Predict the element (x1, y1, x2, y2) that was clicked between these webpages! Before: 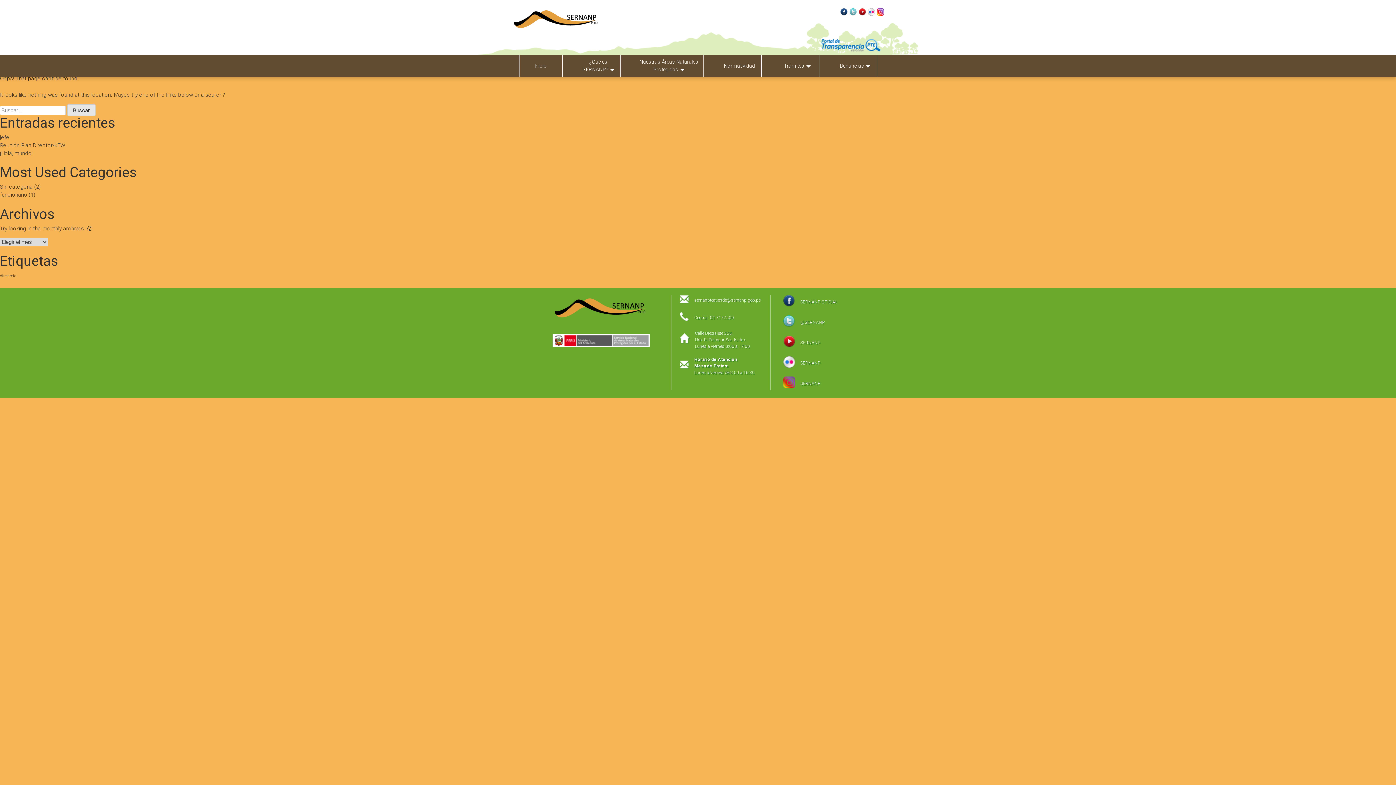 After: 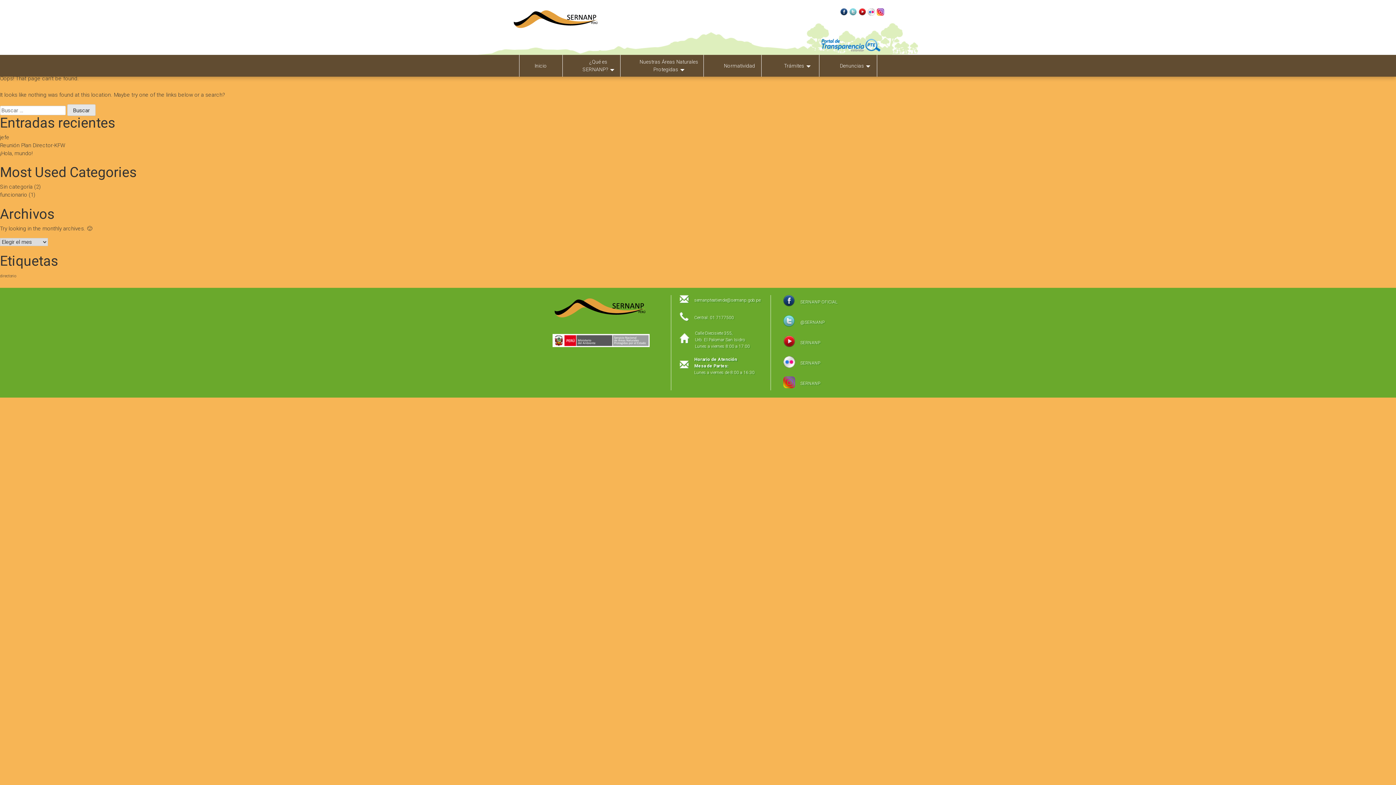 Action: label: Normatividad bbox: (718, 55, 761, 76)